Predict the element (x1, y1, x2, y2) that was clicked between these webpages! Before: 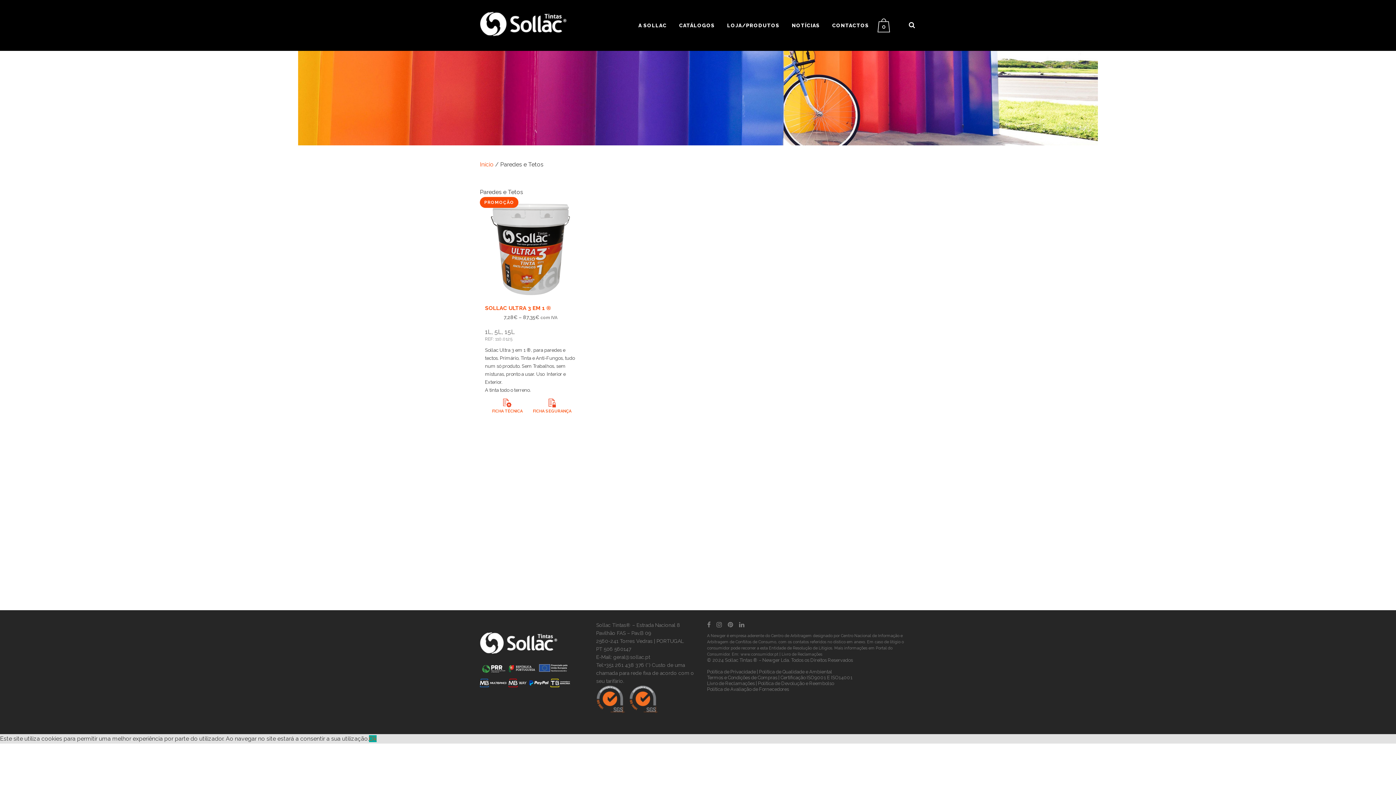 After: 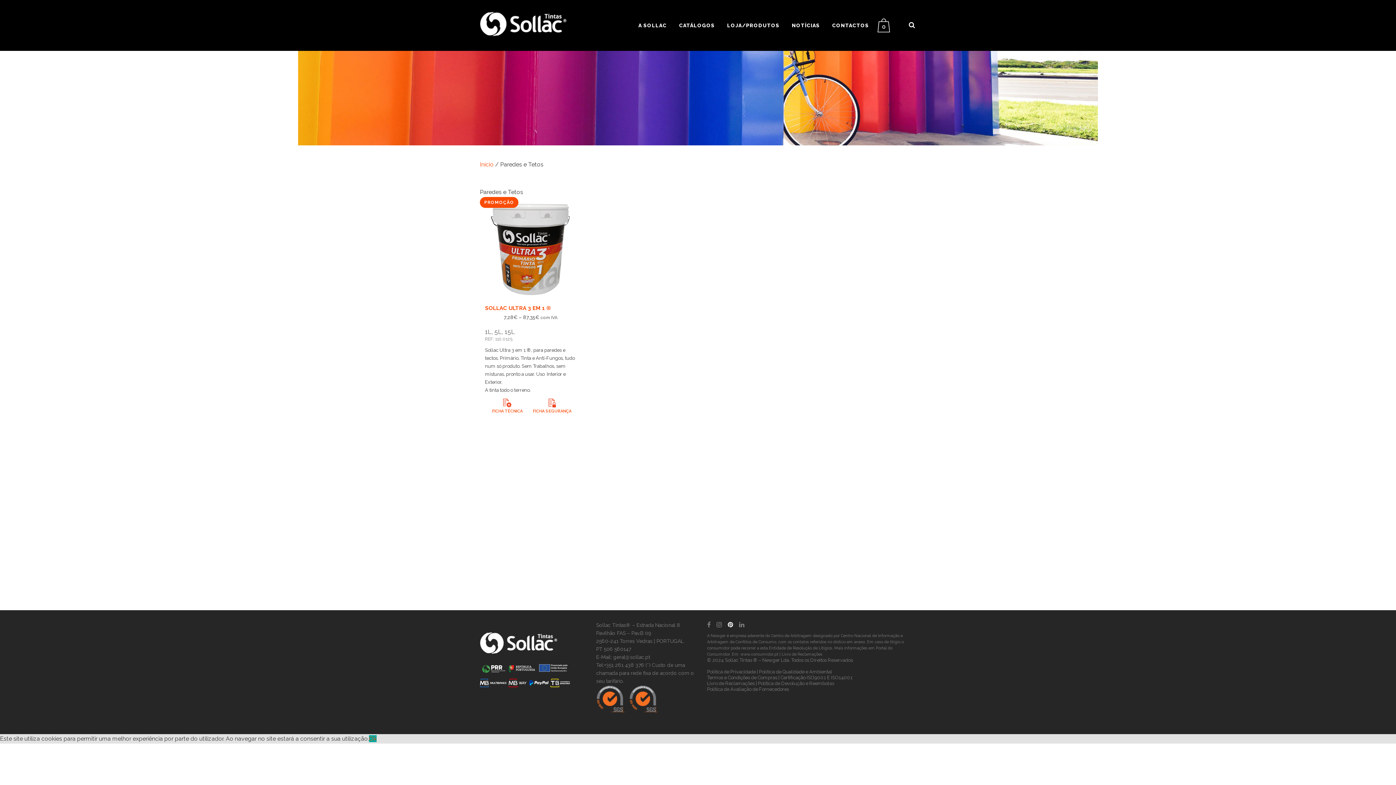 Action: bbox: (728, 621, 739, 627)